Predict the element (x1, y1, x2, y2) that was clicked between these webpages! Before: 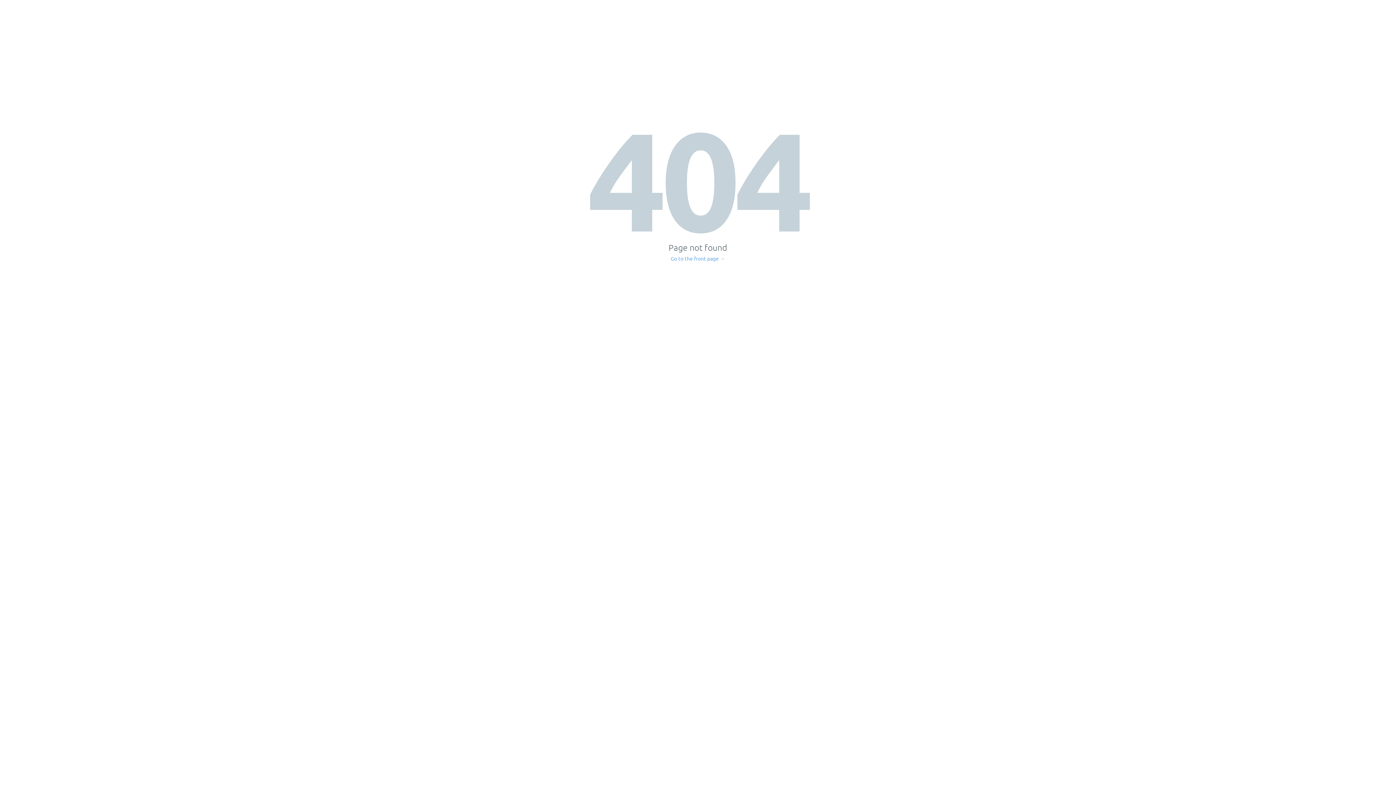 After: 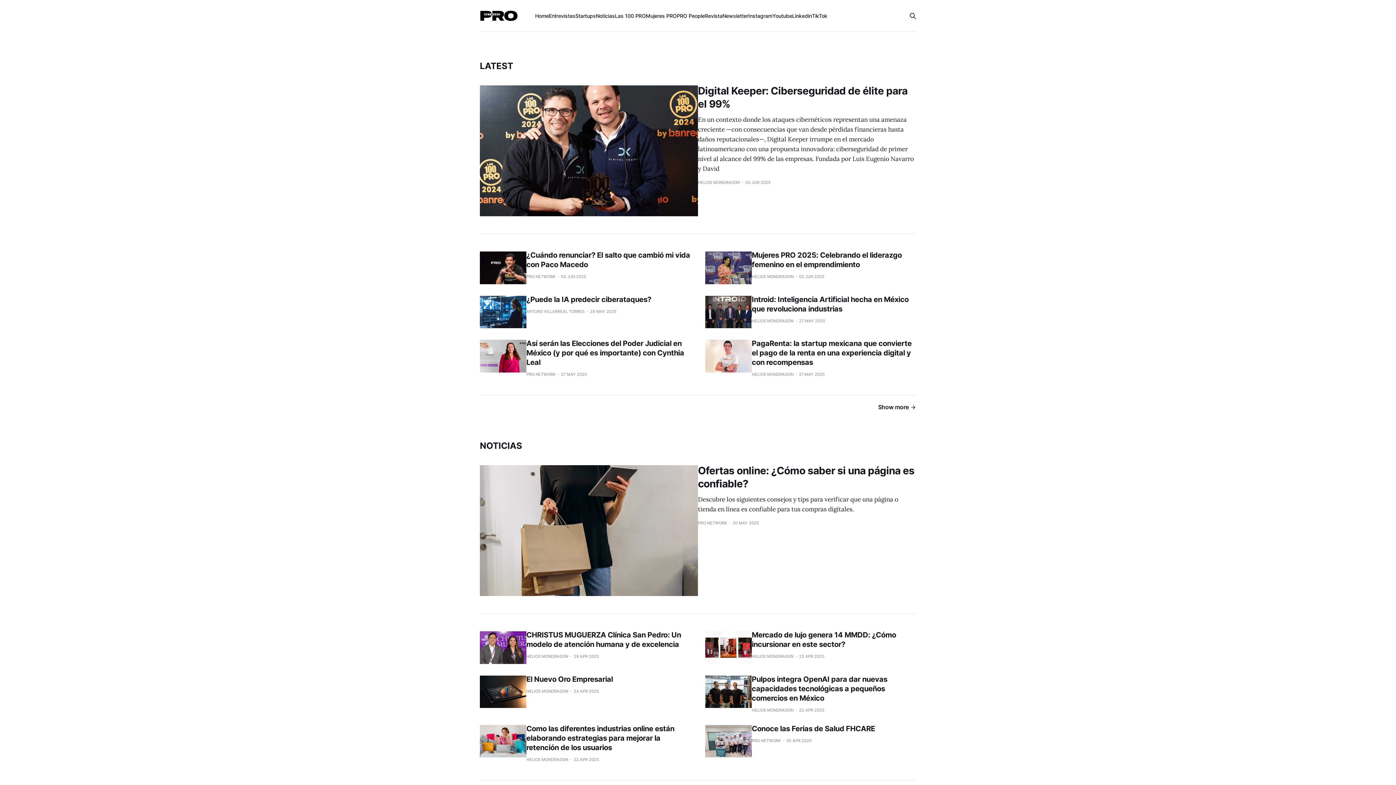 Action: bbox: (671, 256, 725, 261) label: Go to the front page →